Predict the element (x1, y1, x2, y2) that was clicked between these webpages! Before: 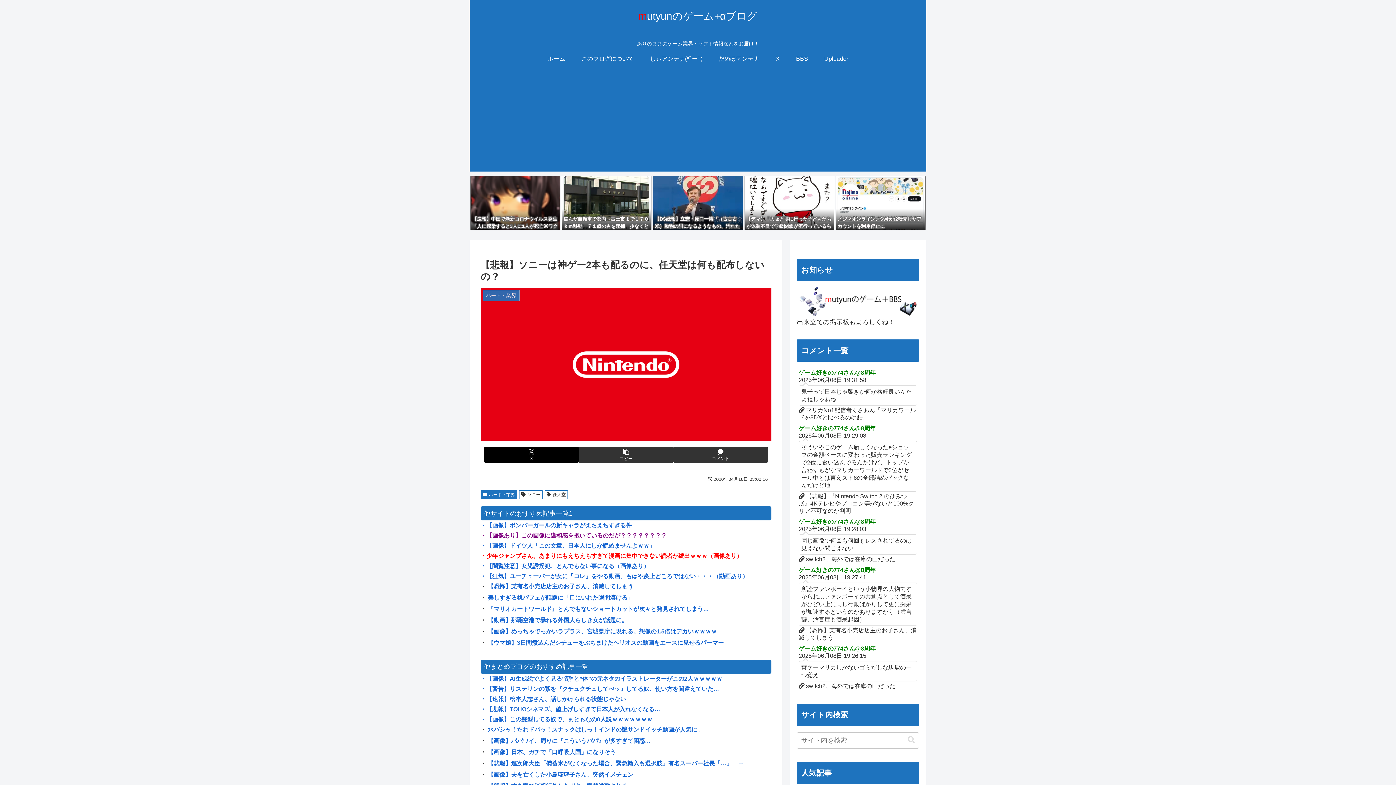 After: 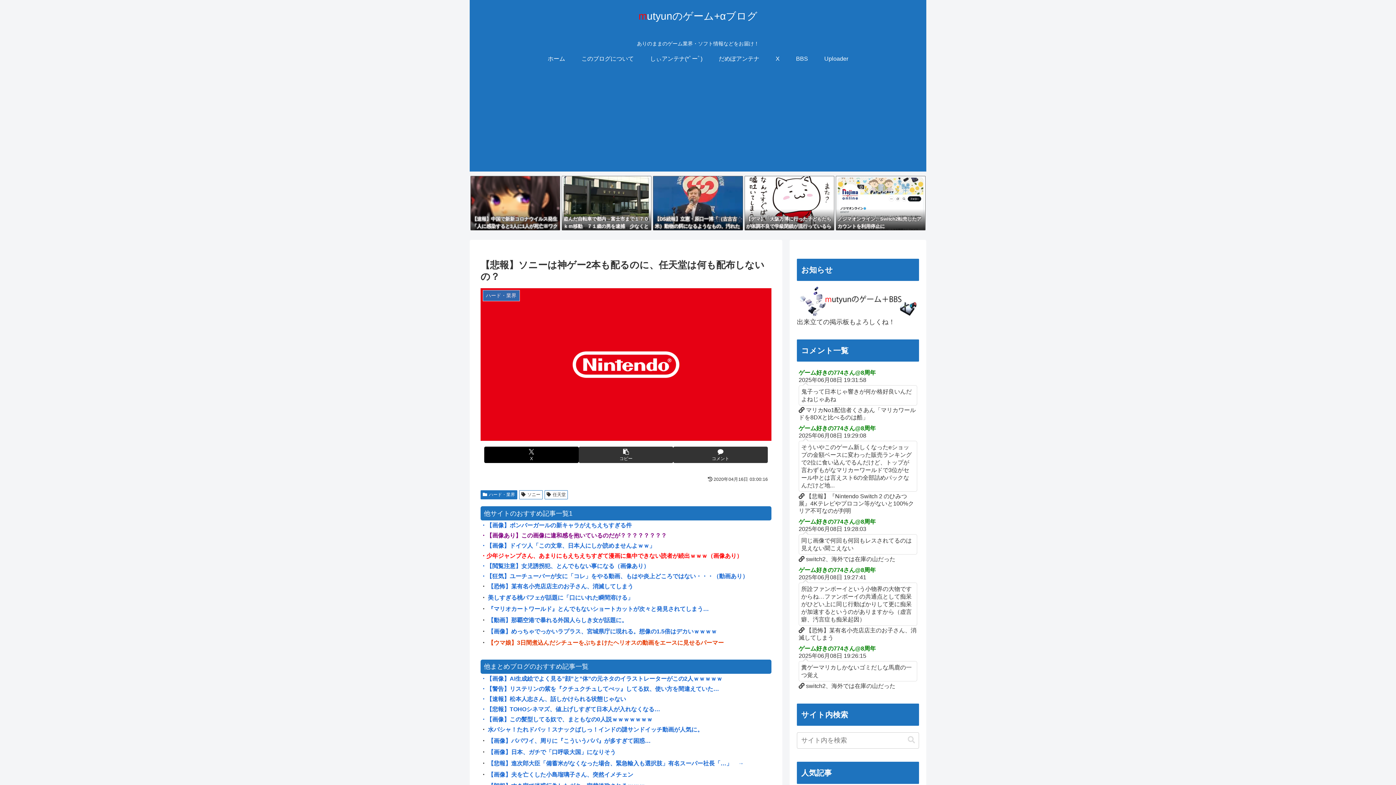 Action: label:  【ウマ娘】3日間煮込んだシチューをぶちまけたヘリオスの動画をエースに見せるパーマー bbox: (486, 640, 724, 646)